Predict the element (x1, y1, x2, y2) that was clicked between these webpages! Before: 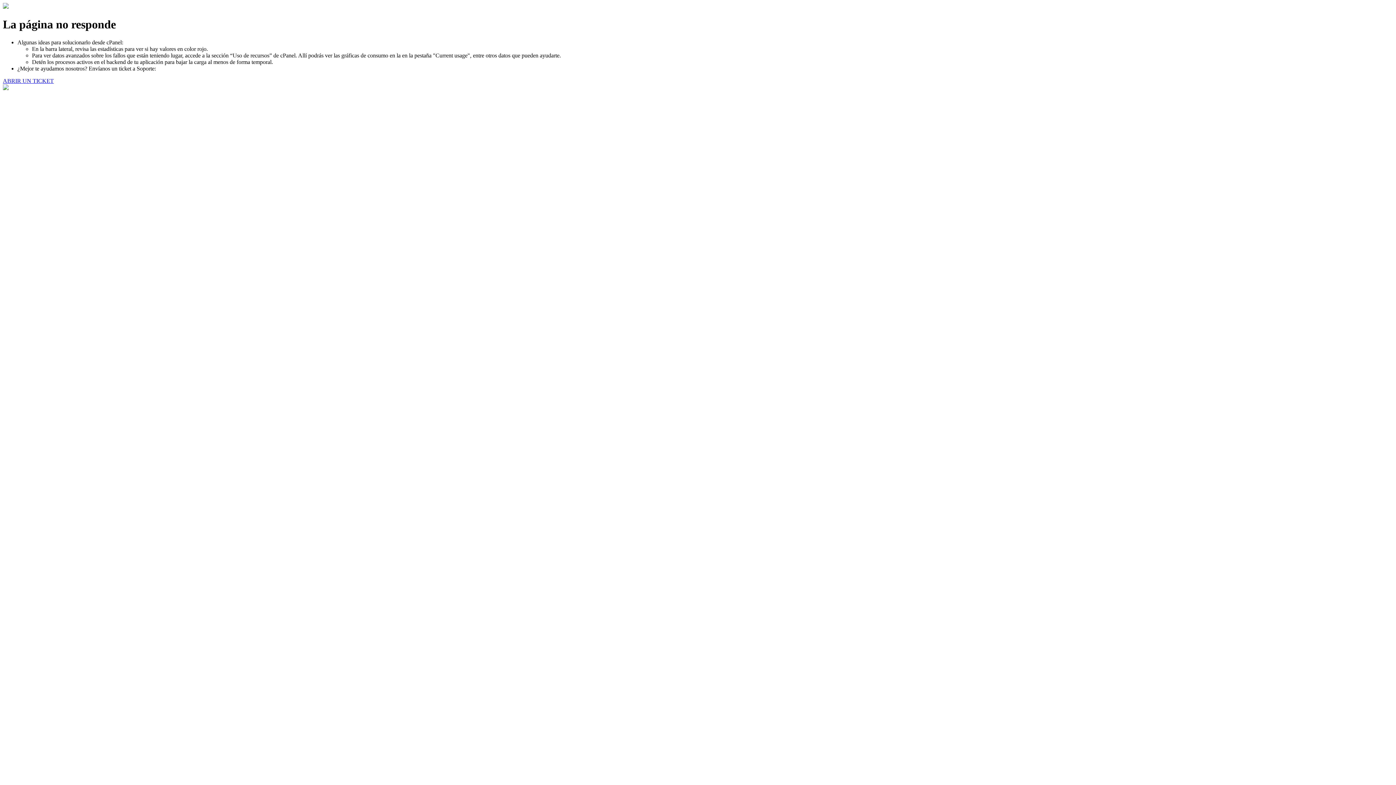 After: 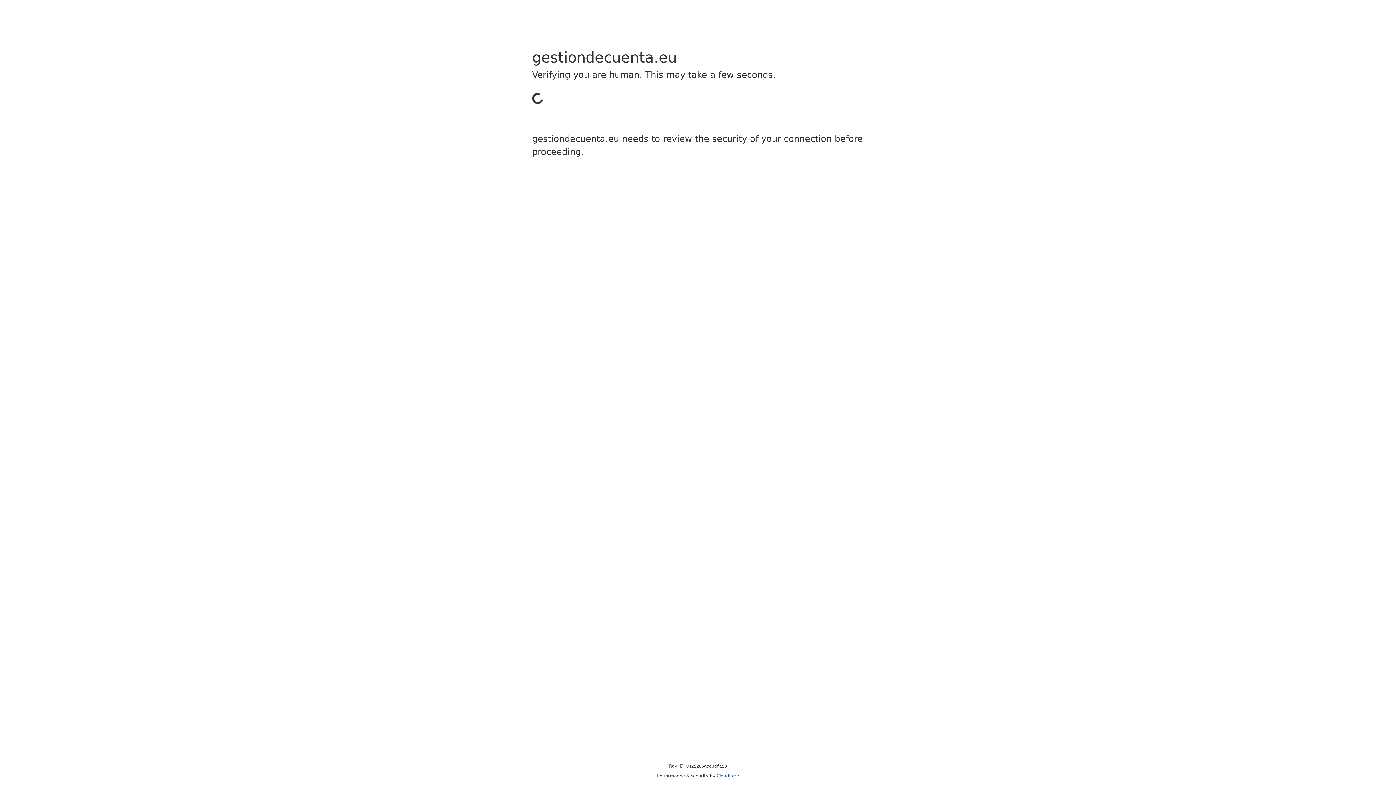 Action: label: ABRIR UN TICKET bbox: (2, 77, 53, 83)